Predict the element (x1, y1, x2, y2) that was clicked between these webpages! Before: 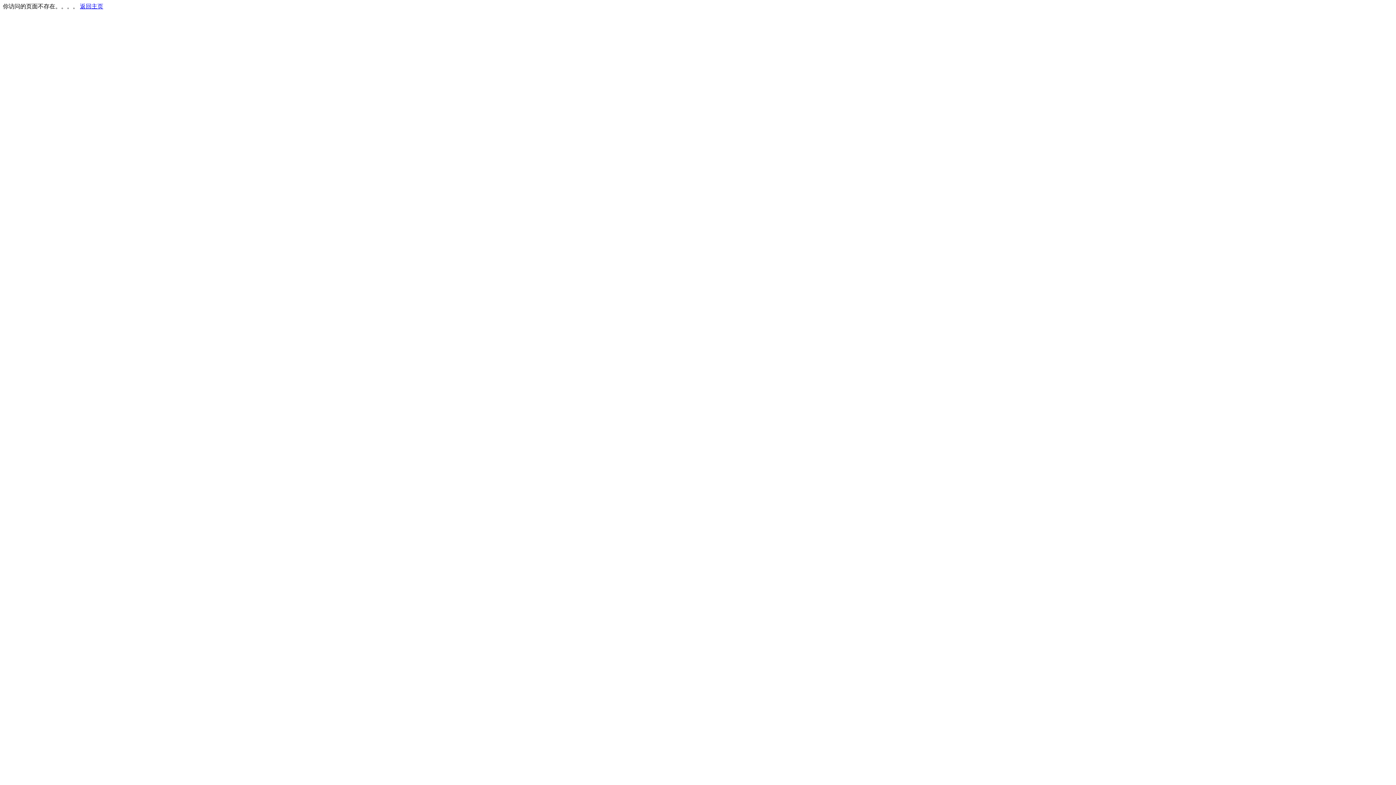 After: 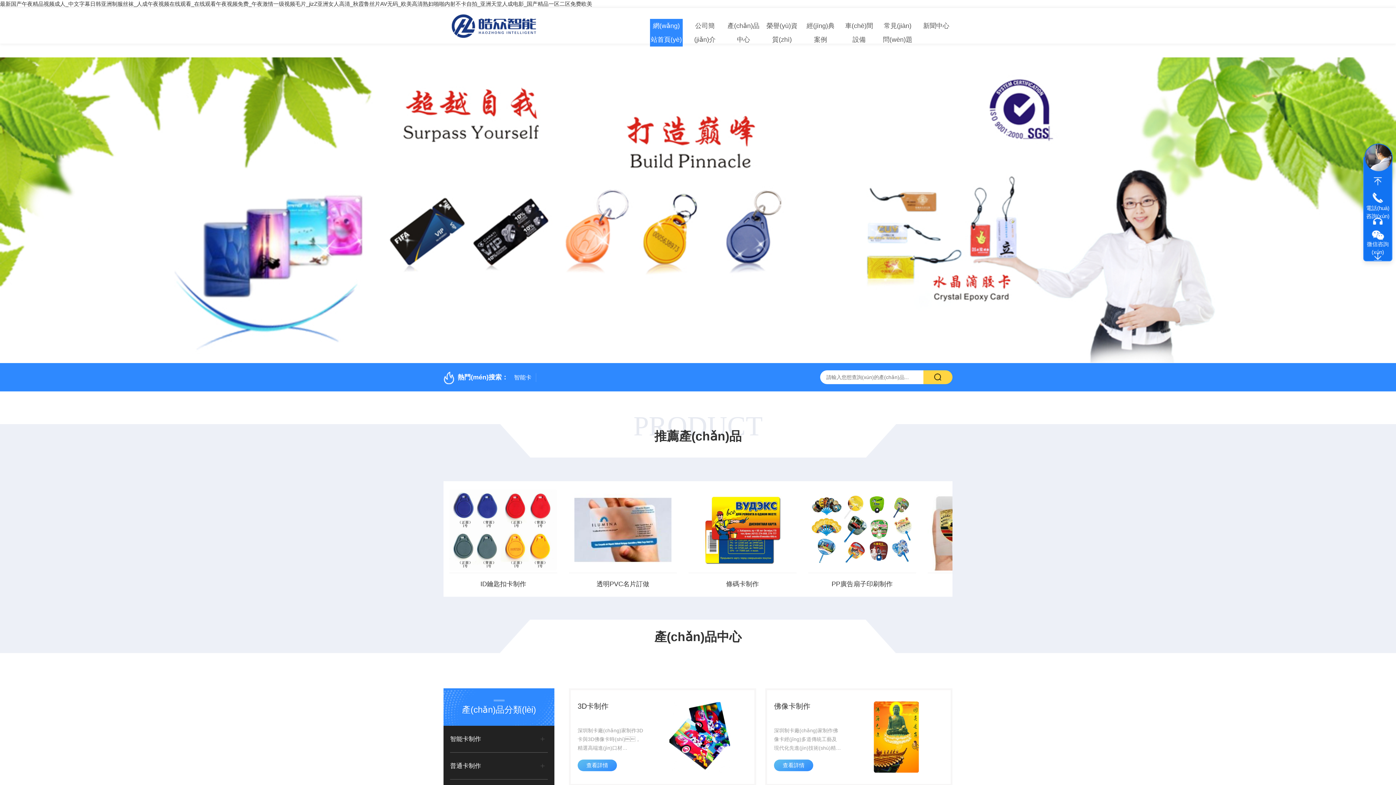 Action: label: 返回主页 bbox: (80, 3, 103, 9)